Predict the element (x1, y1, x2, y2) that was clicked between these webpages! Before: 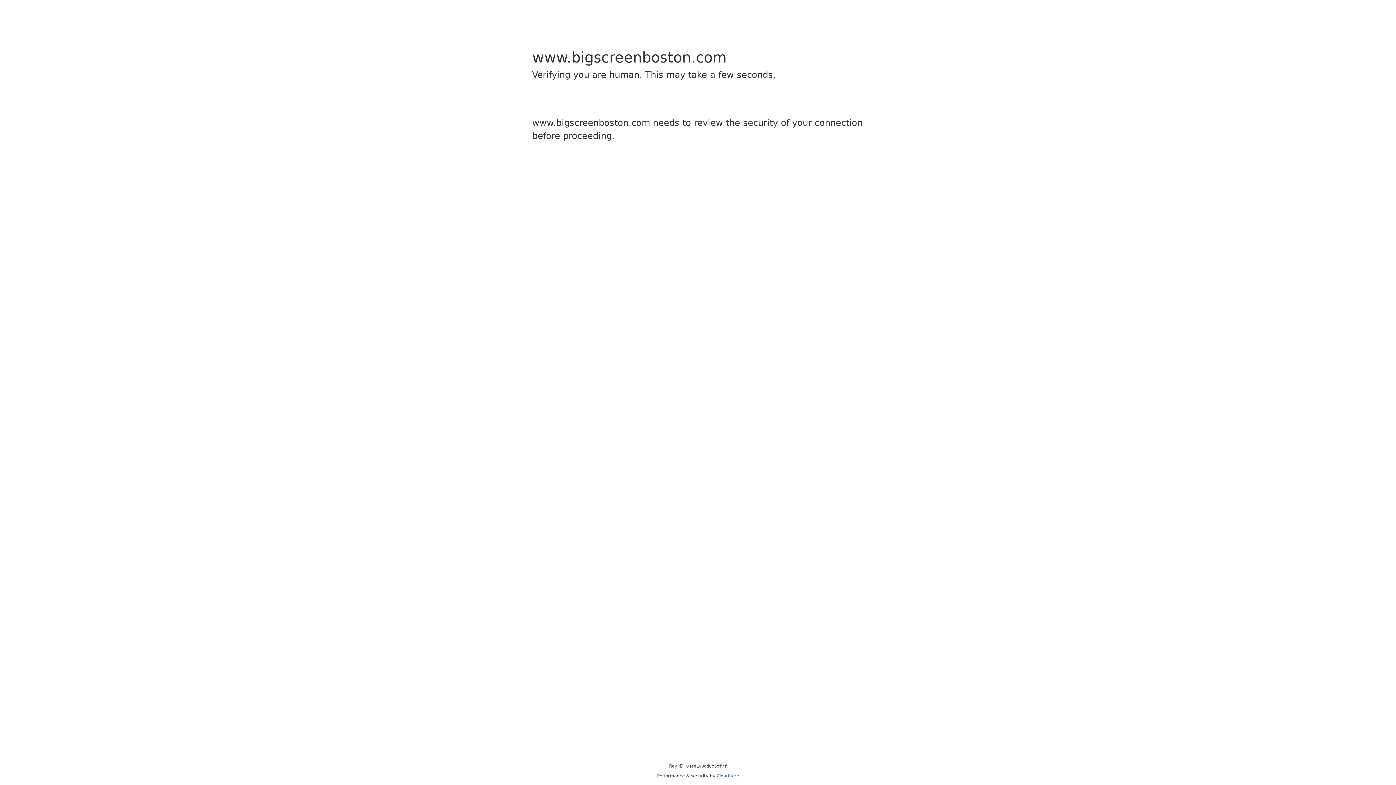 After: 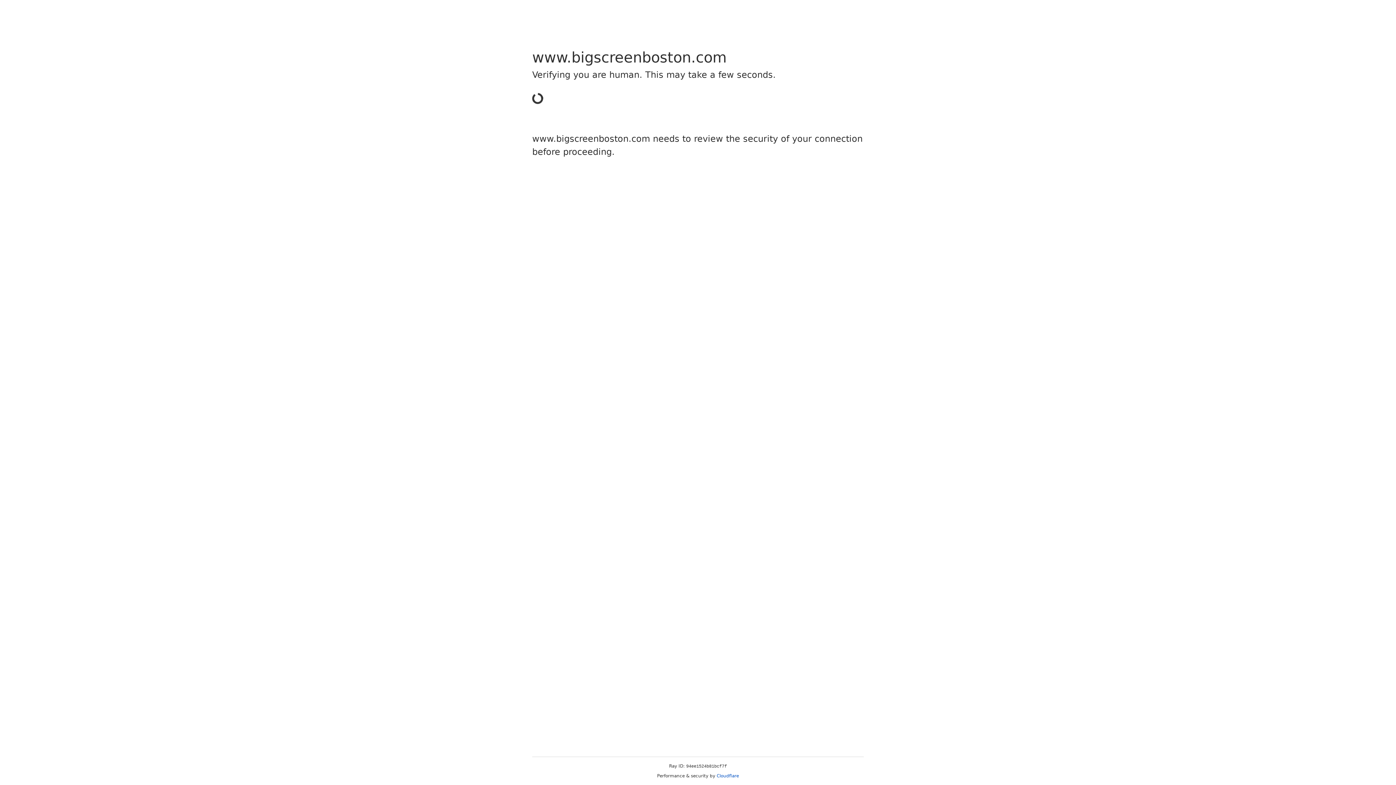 Action: bbox: (716, 773, 739, 778) label: Cloudflare